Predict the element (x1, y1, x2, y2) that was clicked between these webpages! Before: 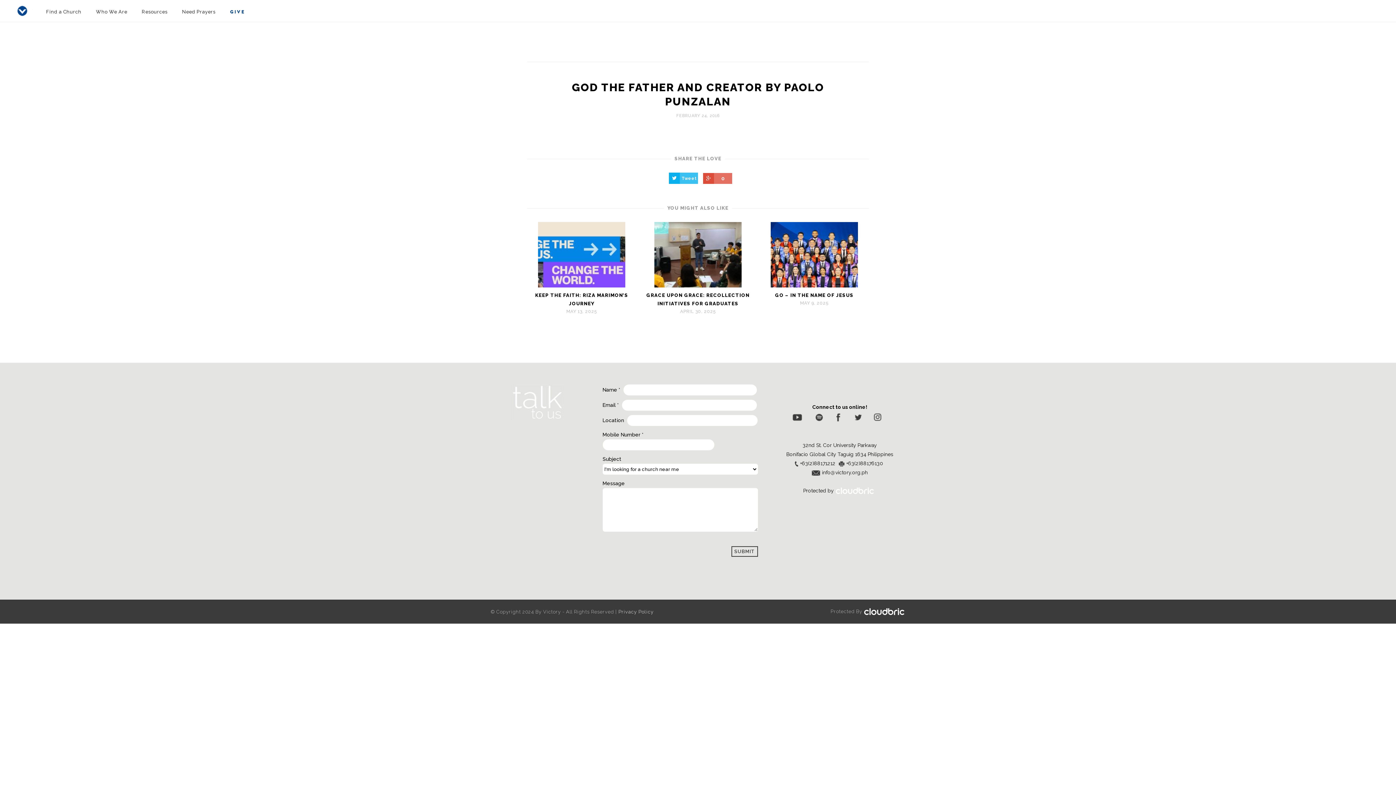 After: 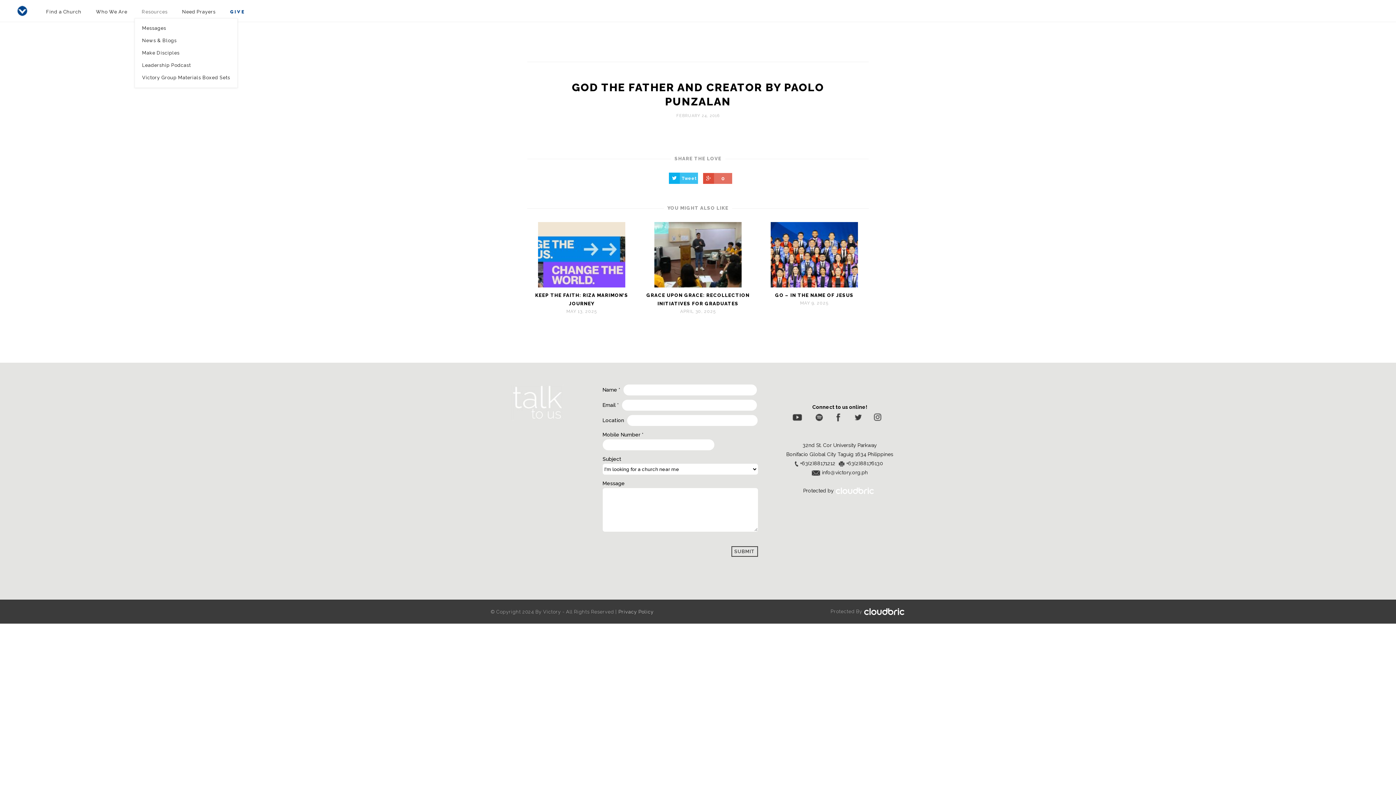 Action: bbox: (134, 6, 174, 17) label: Resources